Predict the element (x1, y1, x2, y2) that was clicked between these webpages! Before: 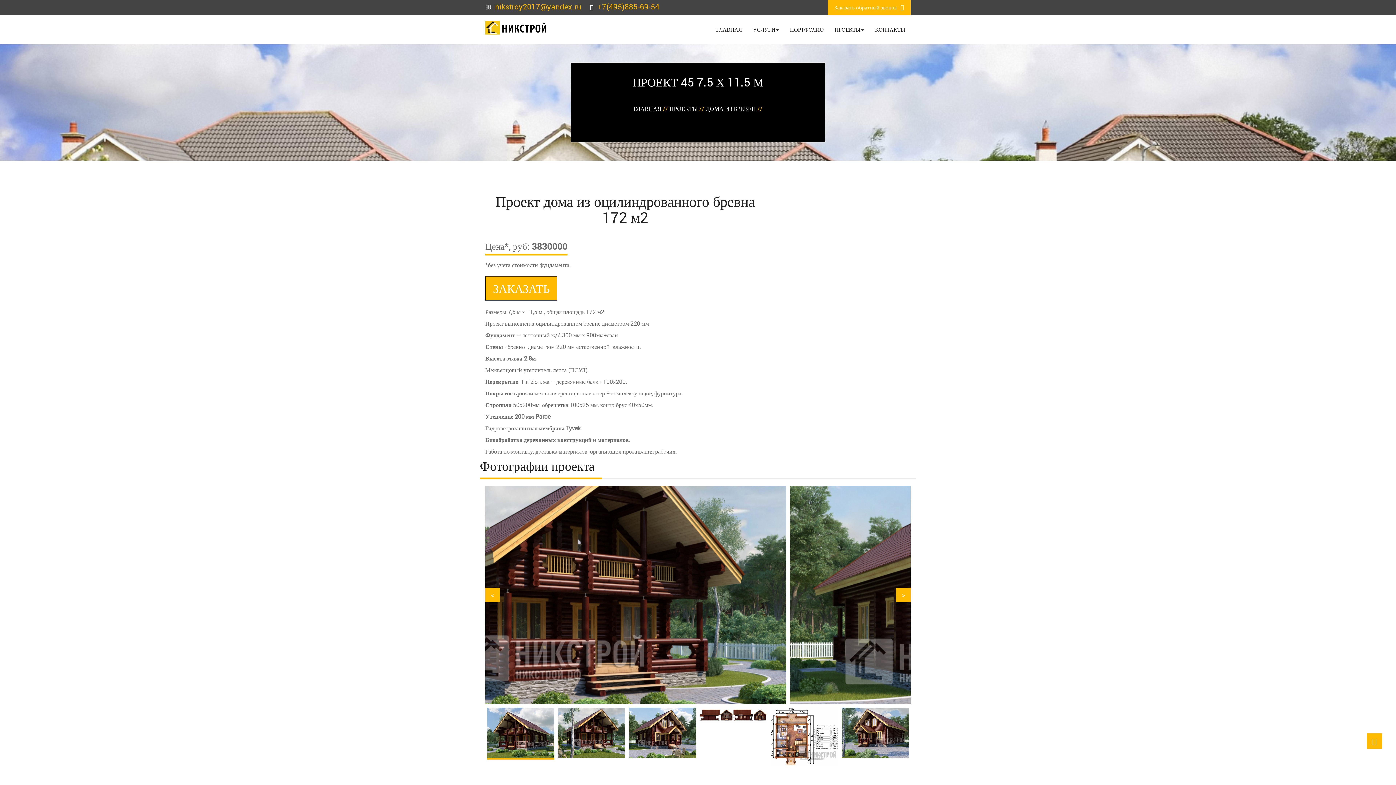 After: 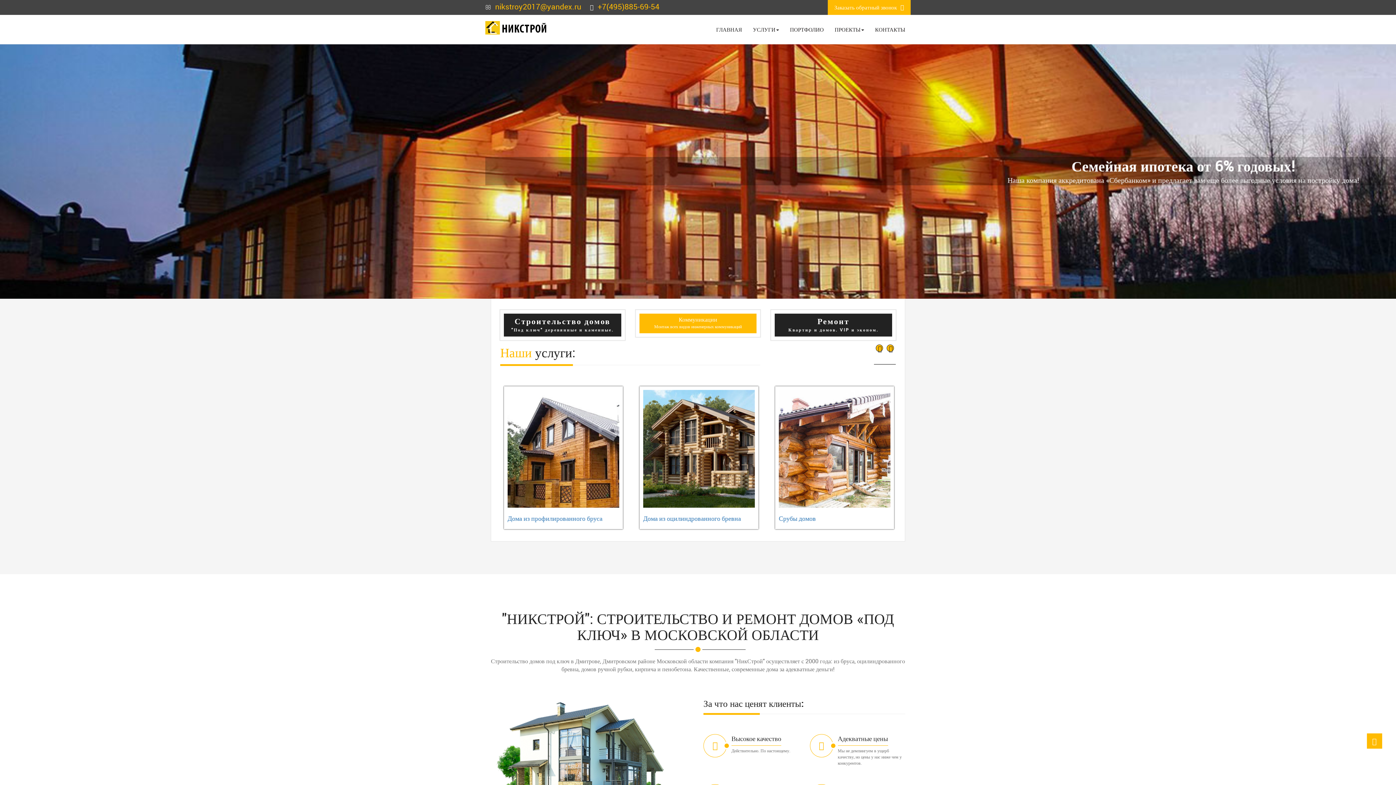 Action: label: НИКСТРОЙ bbox: (485, 24, 547, 34)